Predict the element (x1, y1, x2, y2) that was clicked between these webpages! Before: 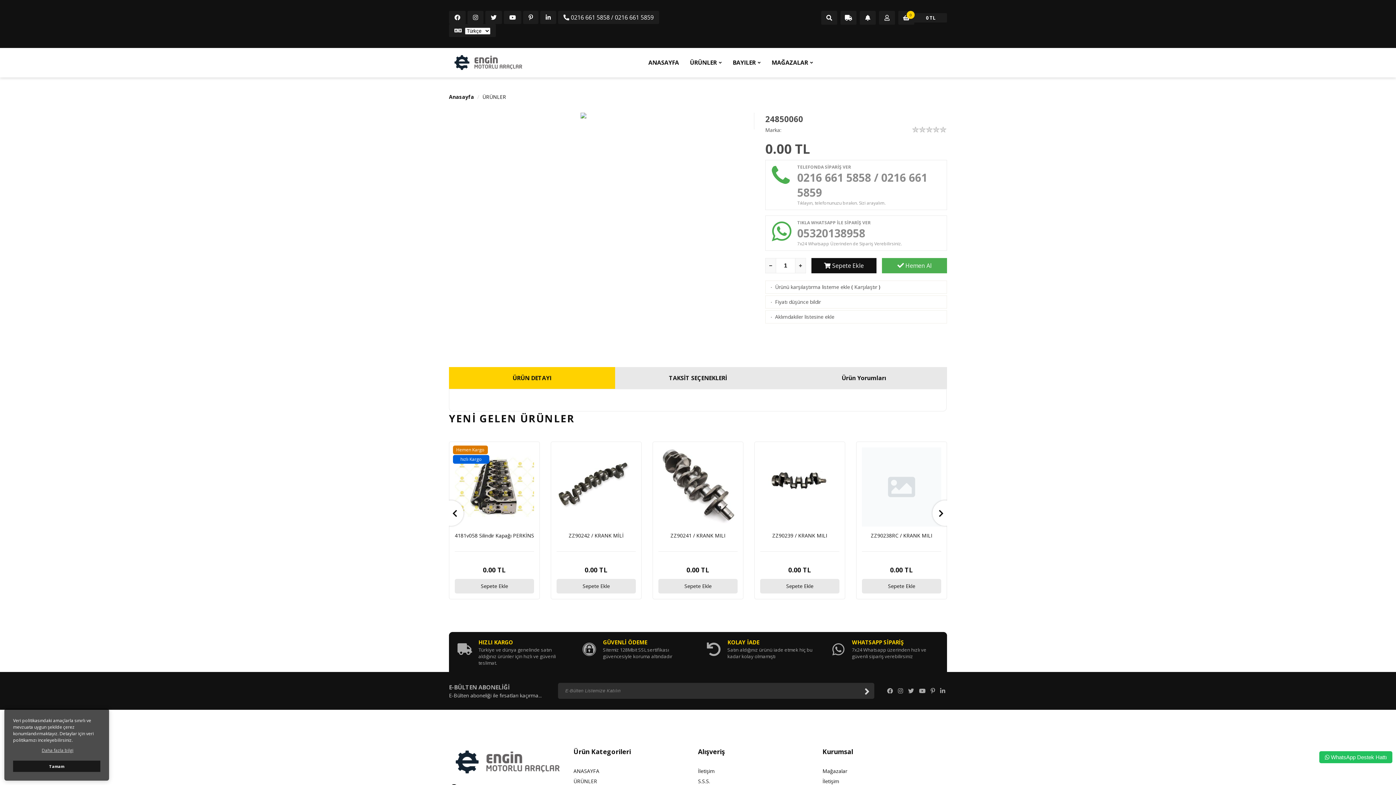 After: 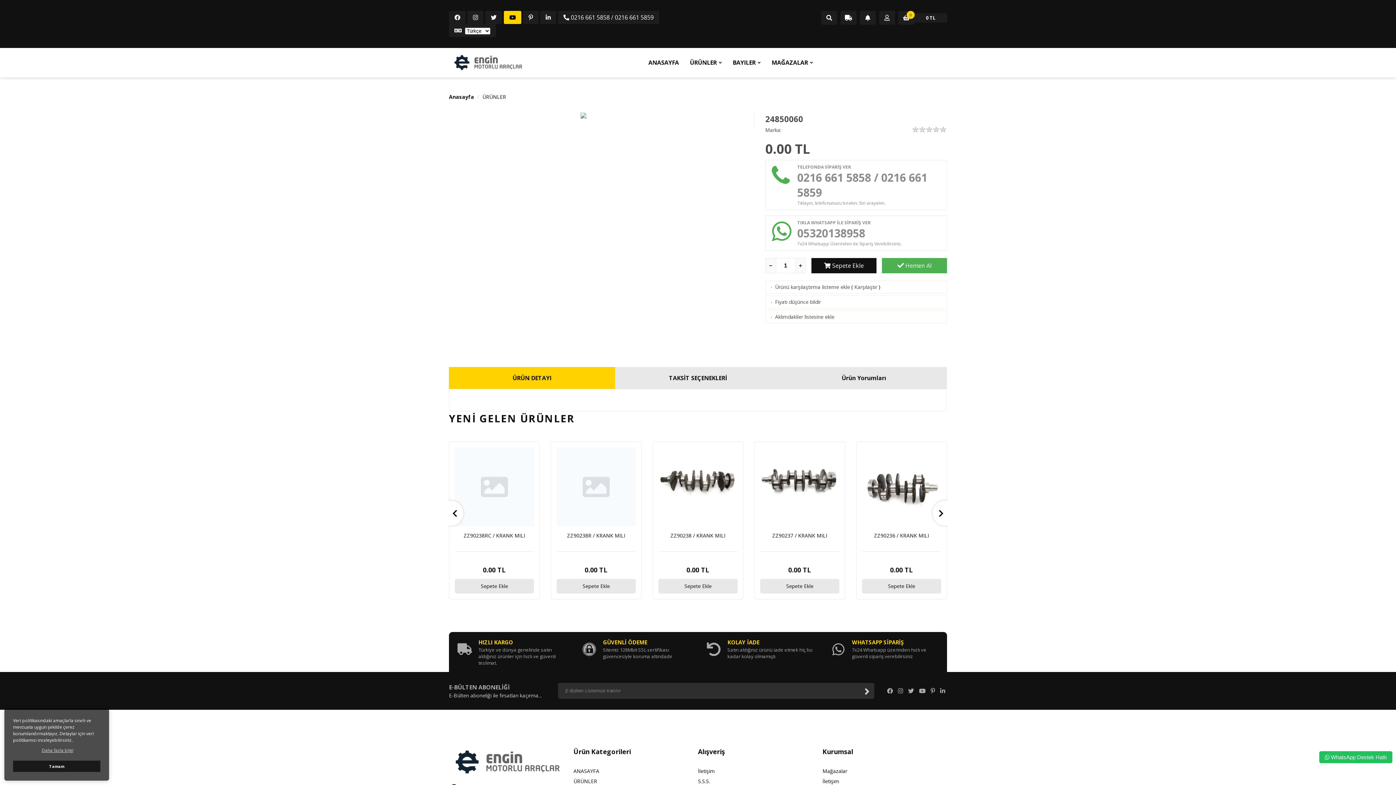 Action: bbox: (504, 10, 521, 24)